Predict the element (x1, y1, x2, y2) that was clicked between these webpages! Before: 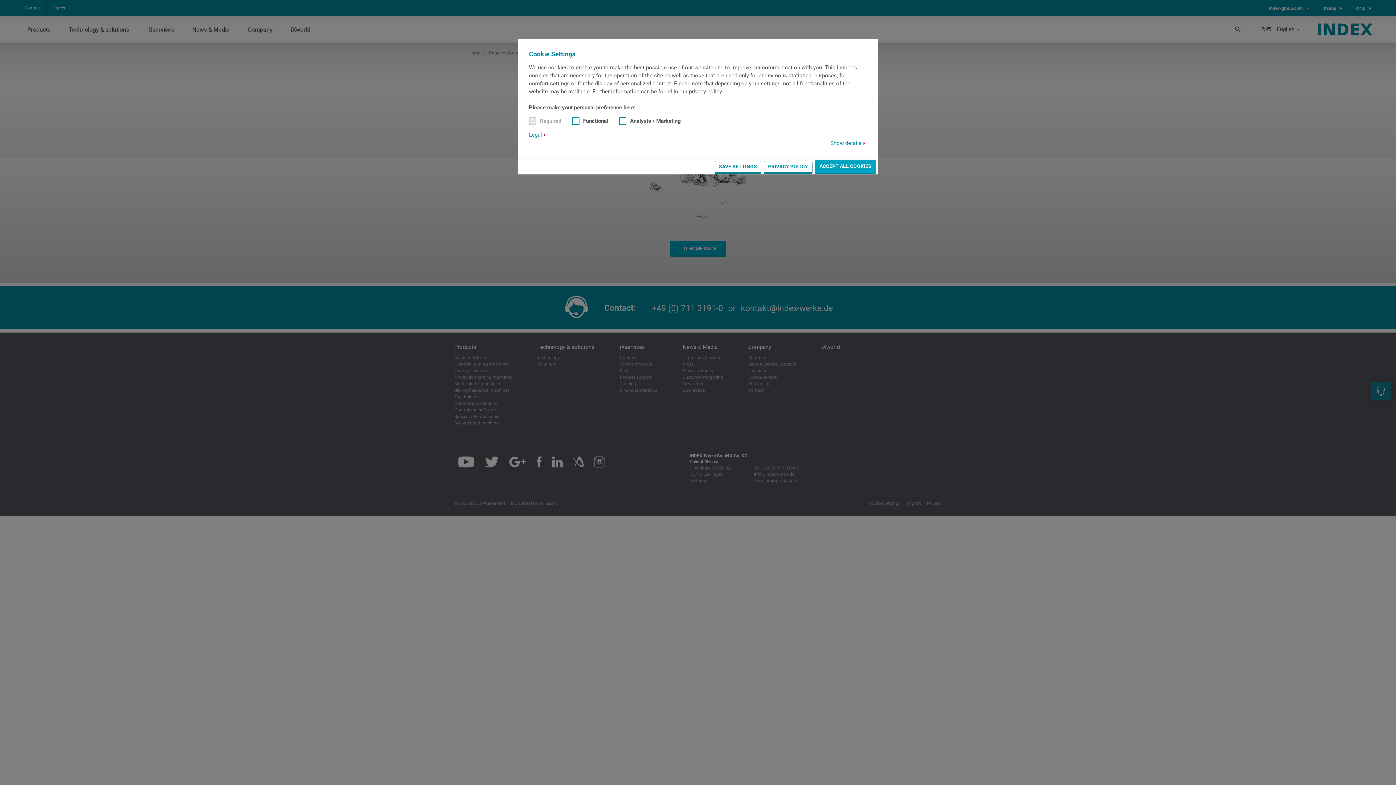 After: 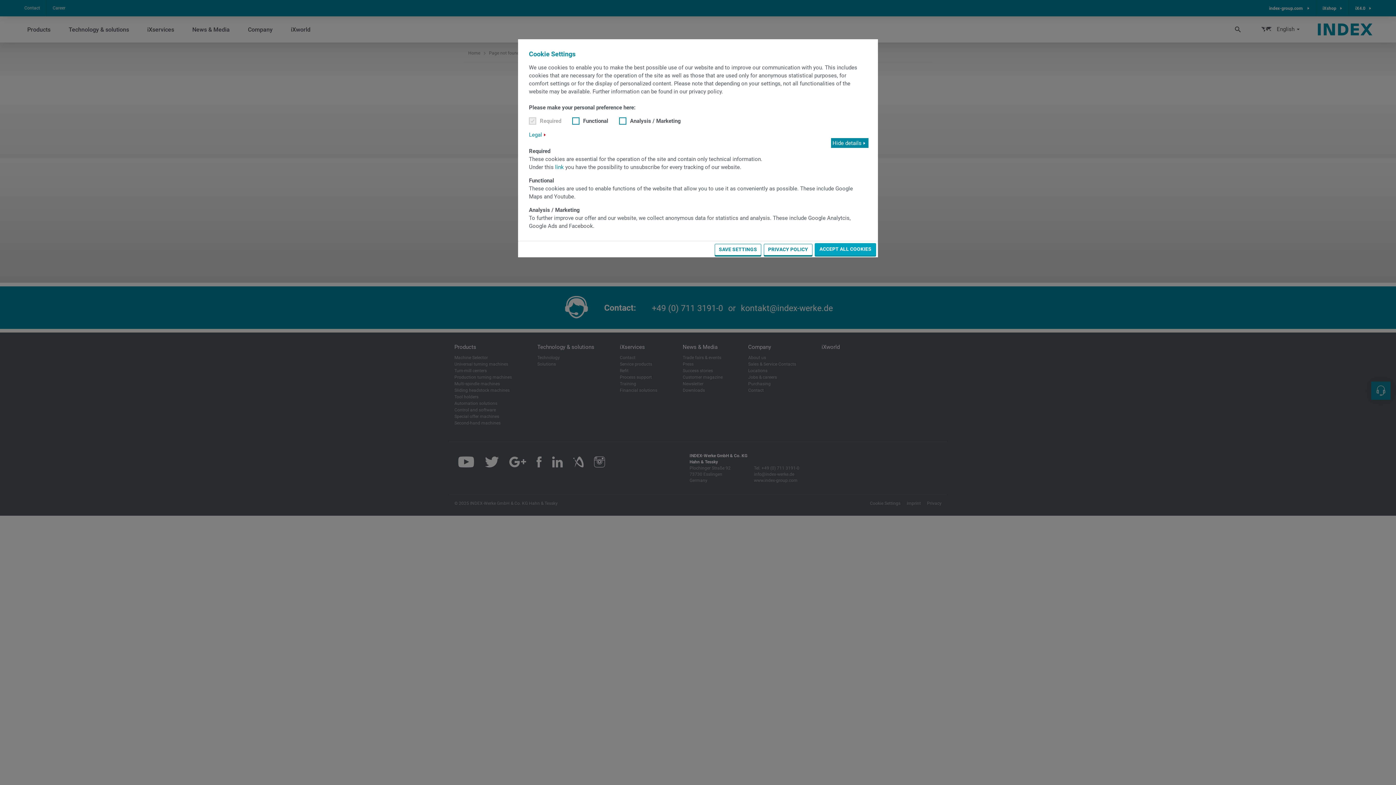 Action: bbox: (830, 138, 867, 147) label: Show details